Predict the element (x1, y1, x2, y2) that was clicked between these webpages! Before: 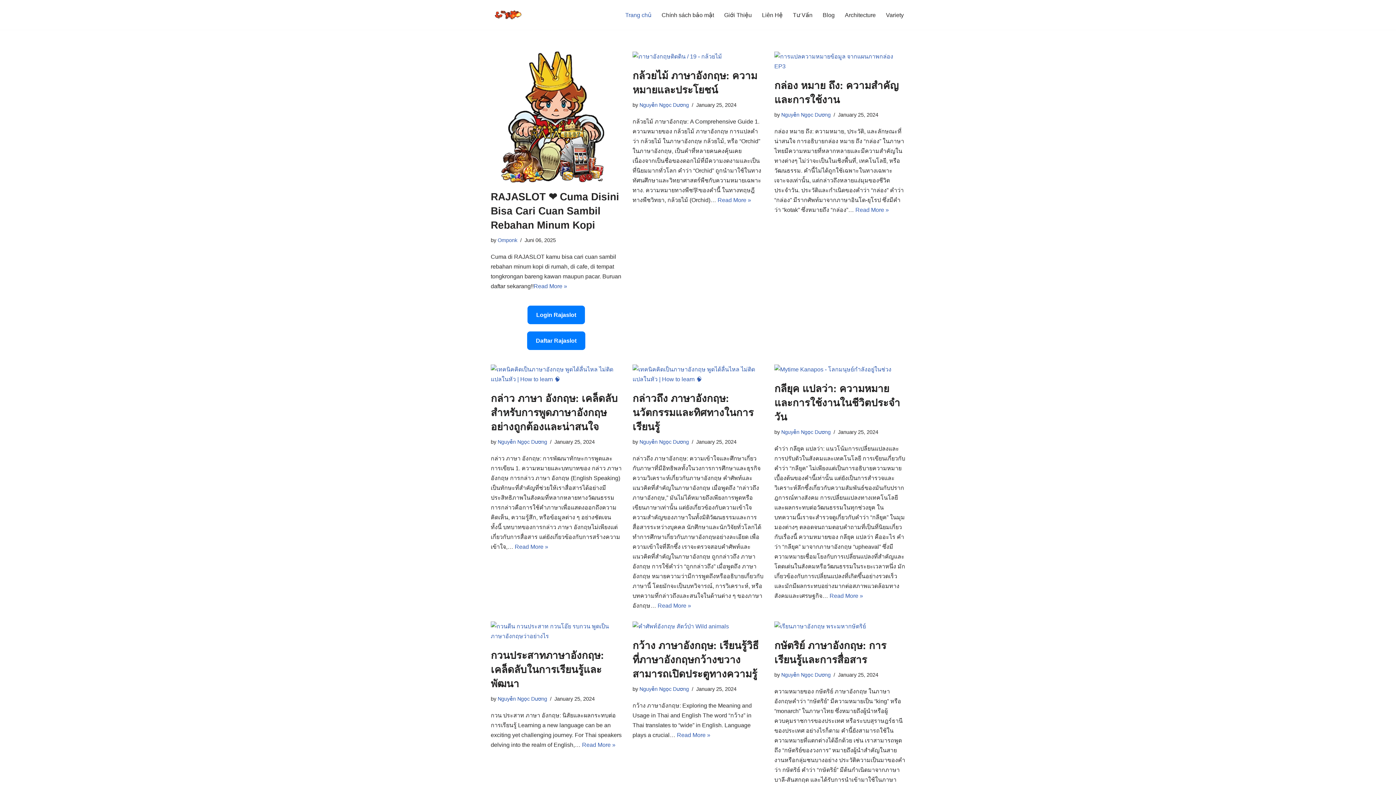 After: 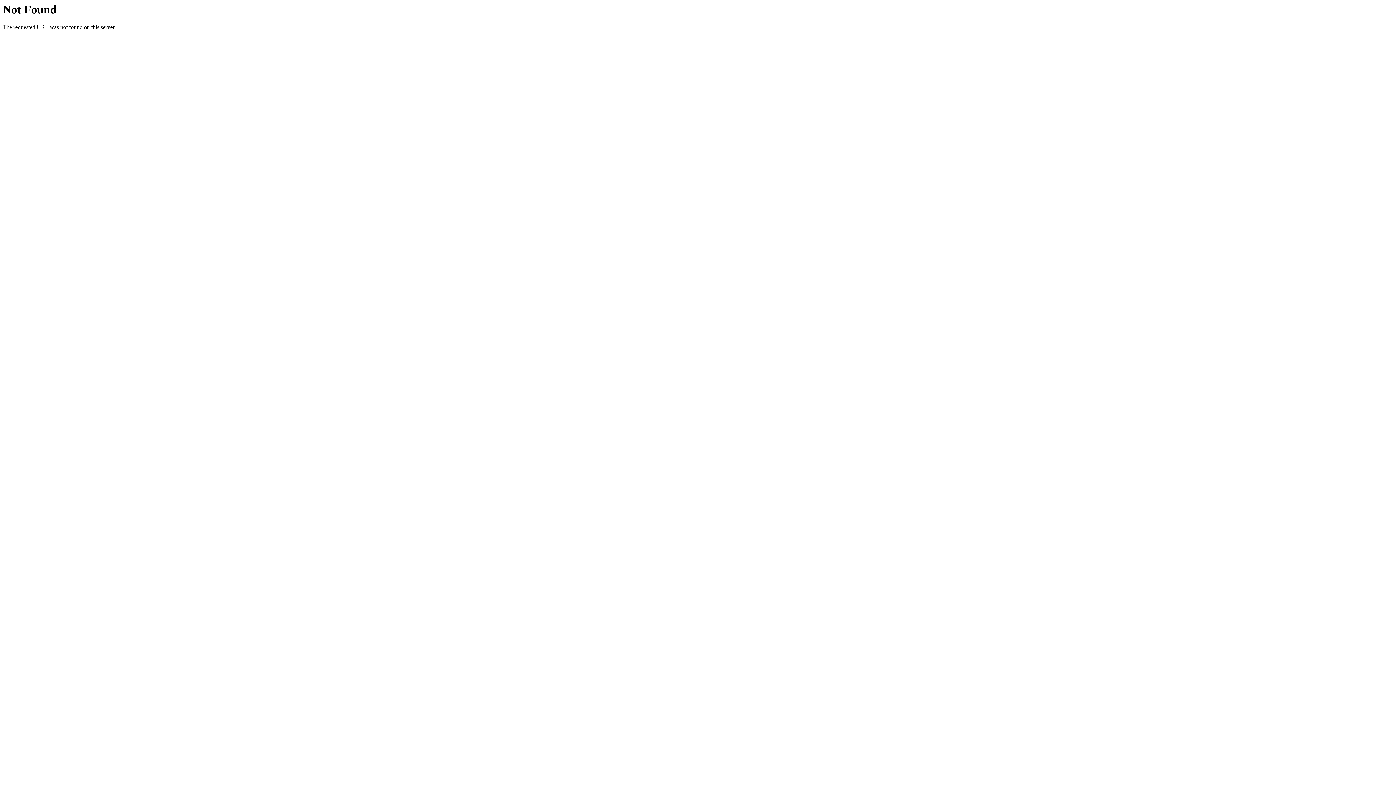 Action: bbox: (490, 191, 619, 231) label: RAJASLOT ❤️ Cuma Disini Bisa Cari Cuan Sambil Rebahan Minum Kopi